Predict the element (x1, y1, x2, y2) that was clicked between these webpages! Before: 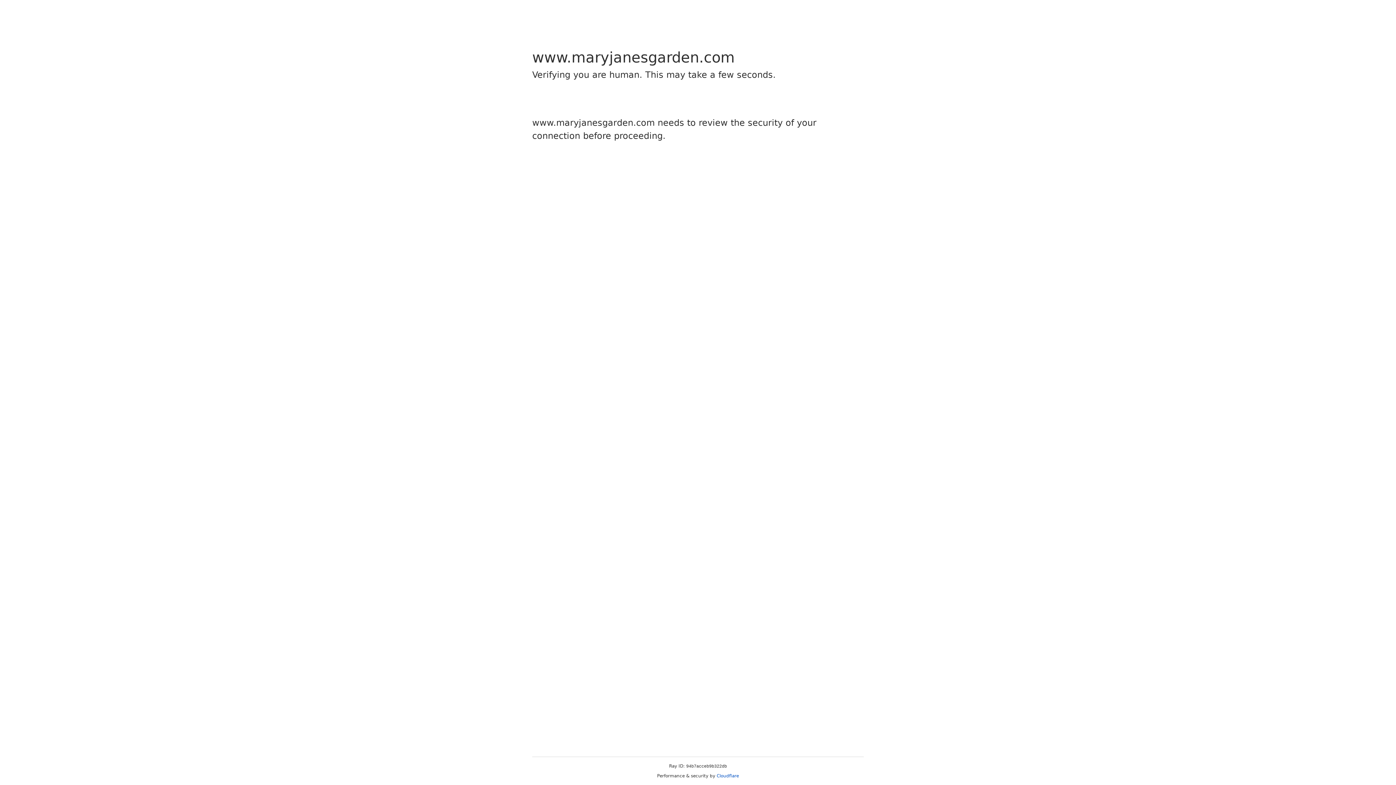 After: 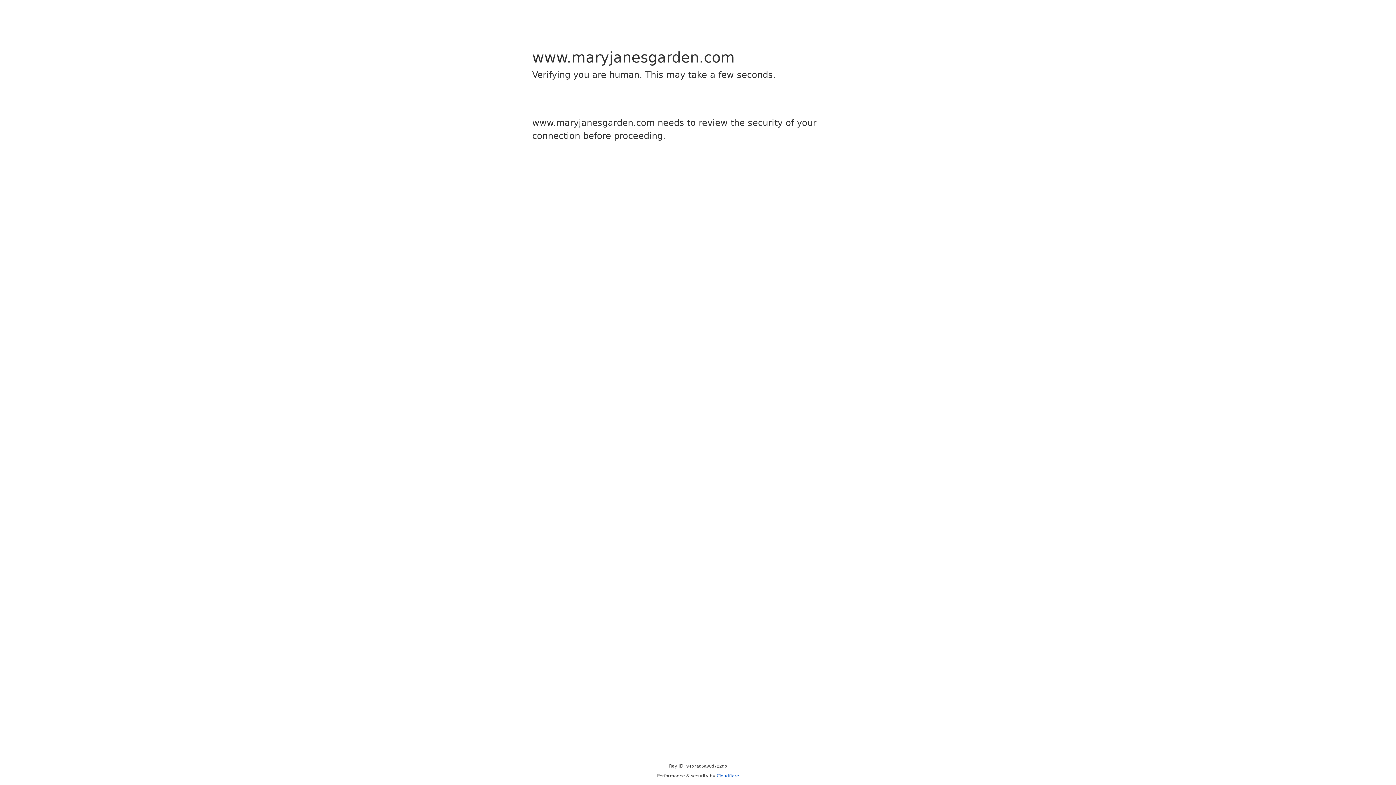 Action: bbox: (716, 773, 739, 778) label: Cloudflare